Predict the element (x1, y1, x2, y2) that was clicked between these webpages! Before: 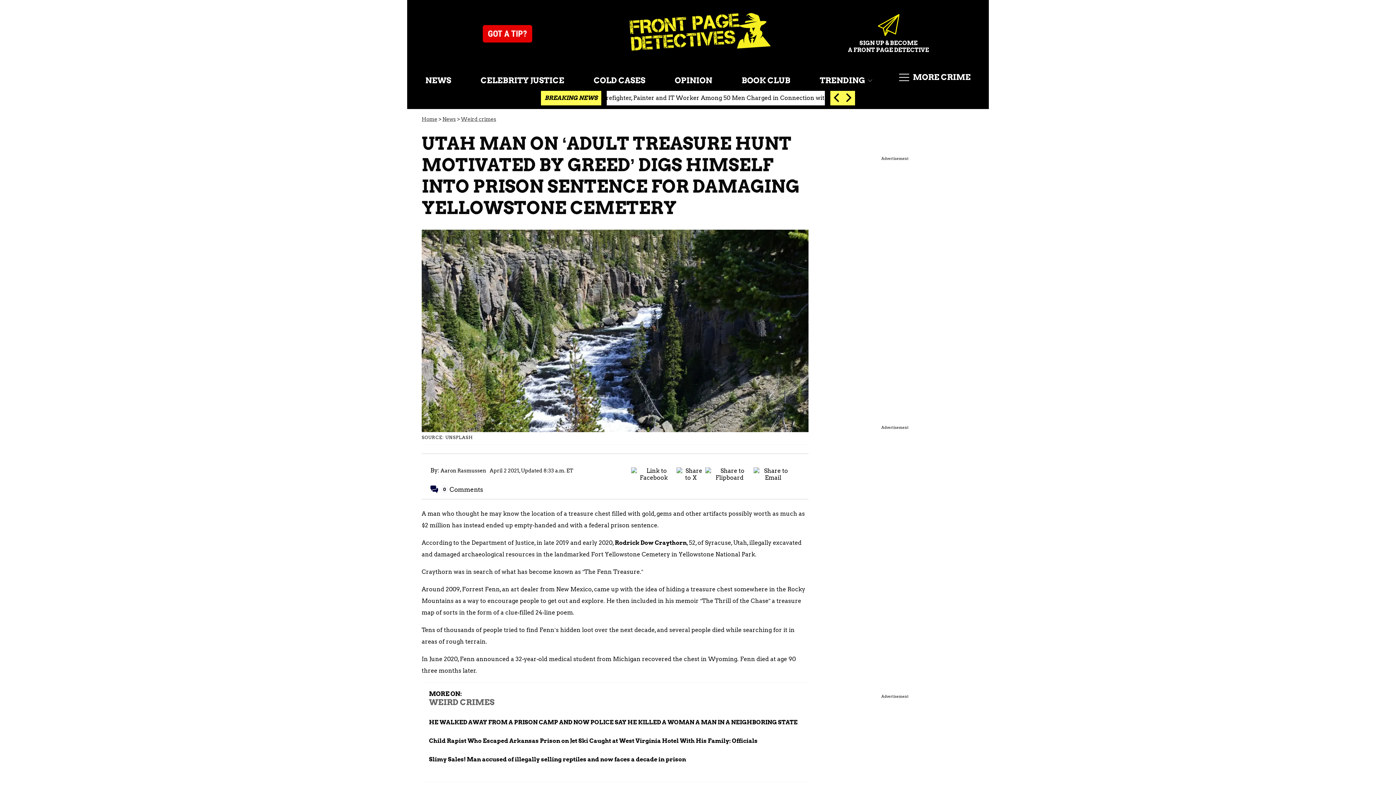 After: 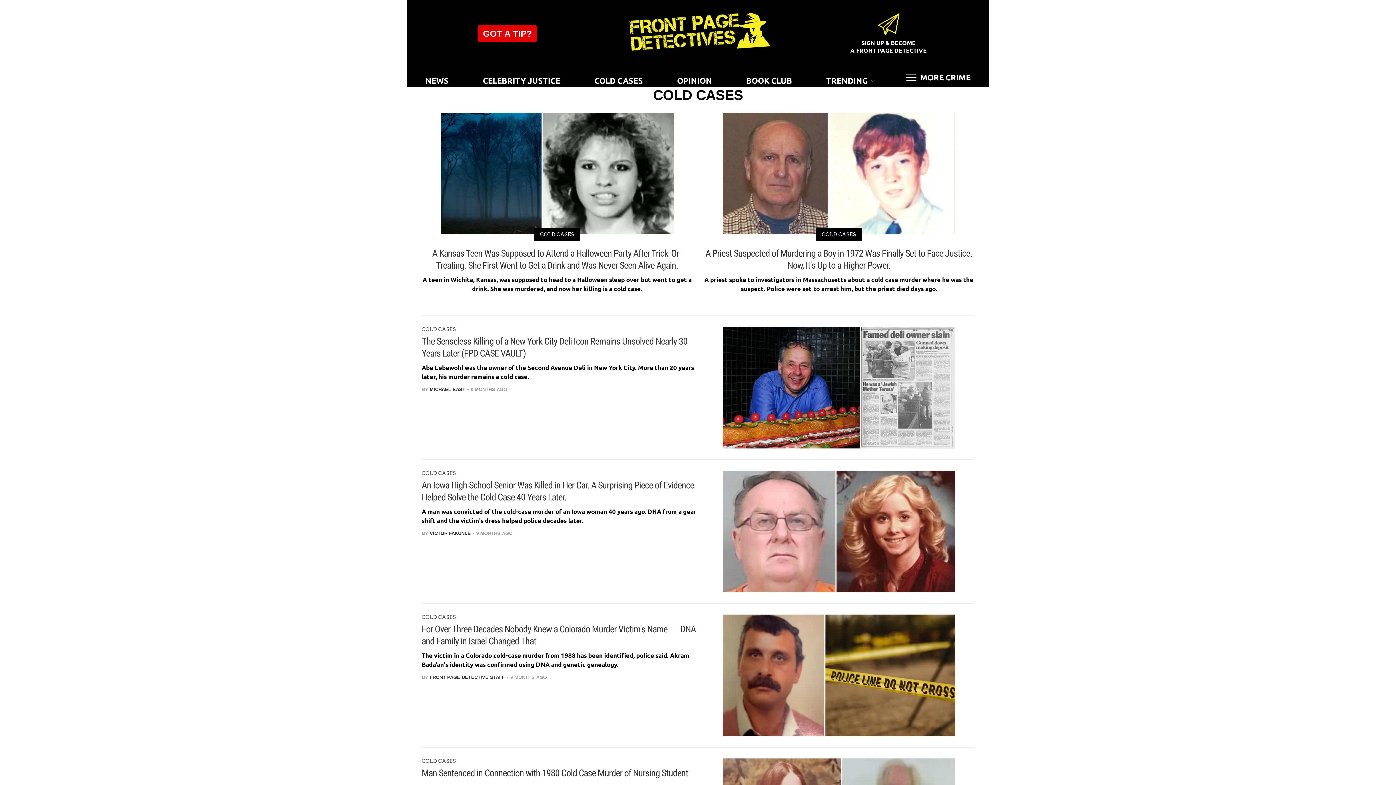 Action: label: COLD CASES bbox: (591, 72, 646, 87)